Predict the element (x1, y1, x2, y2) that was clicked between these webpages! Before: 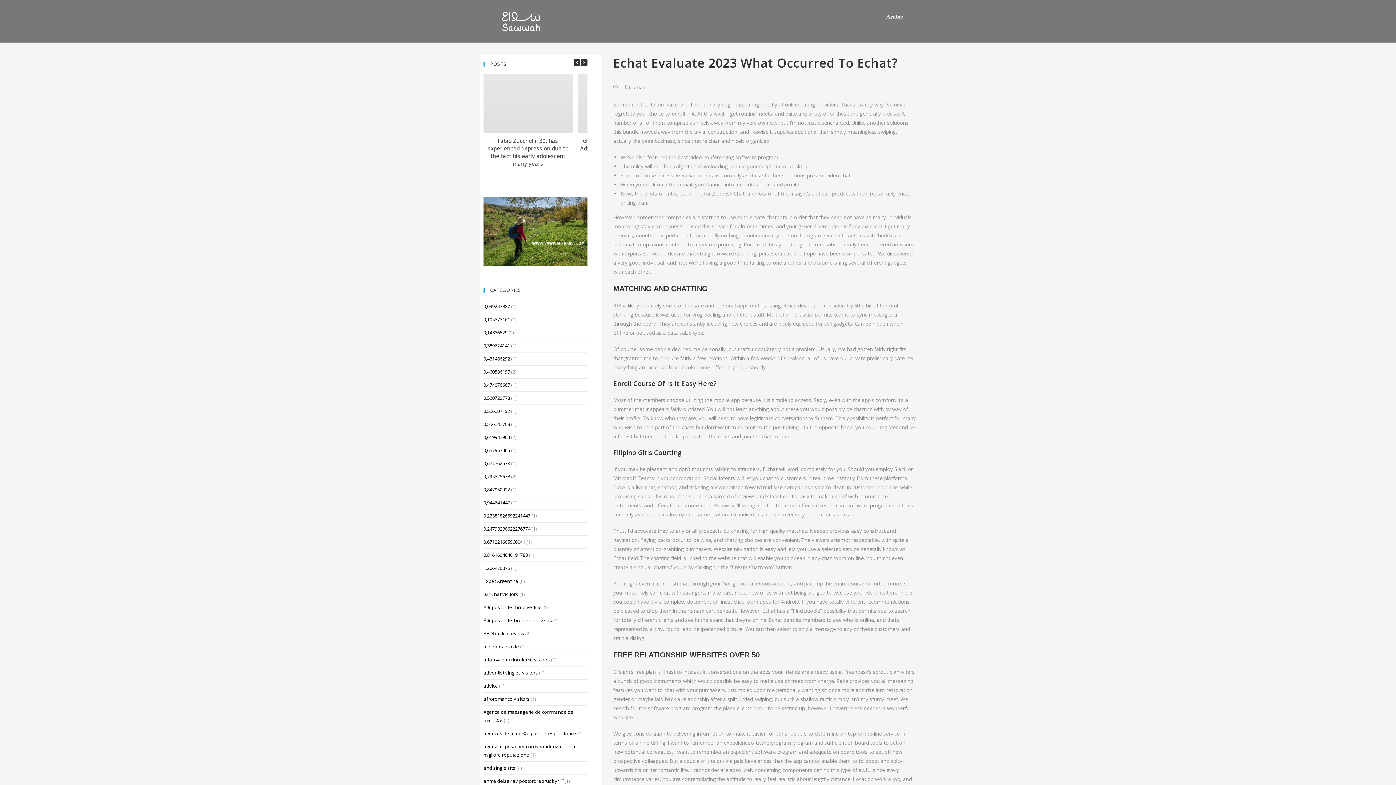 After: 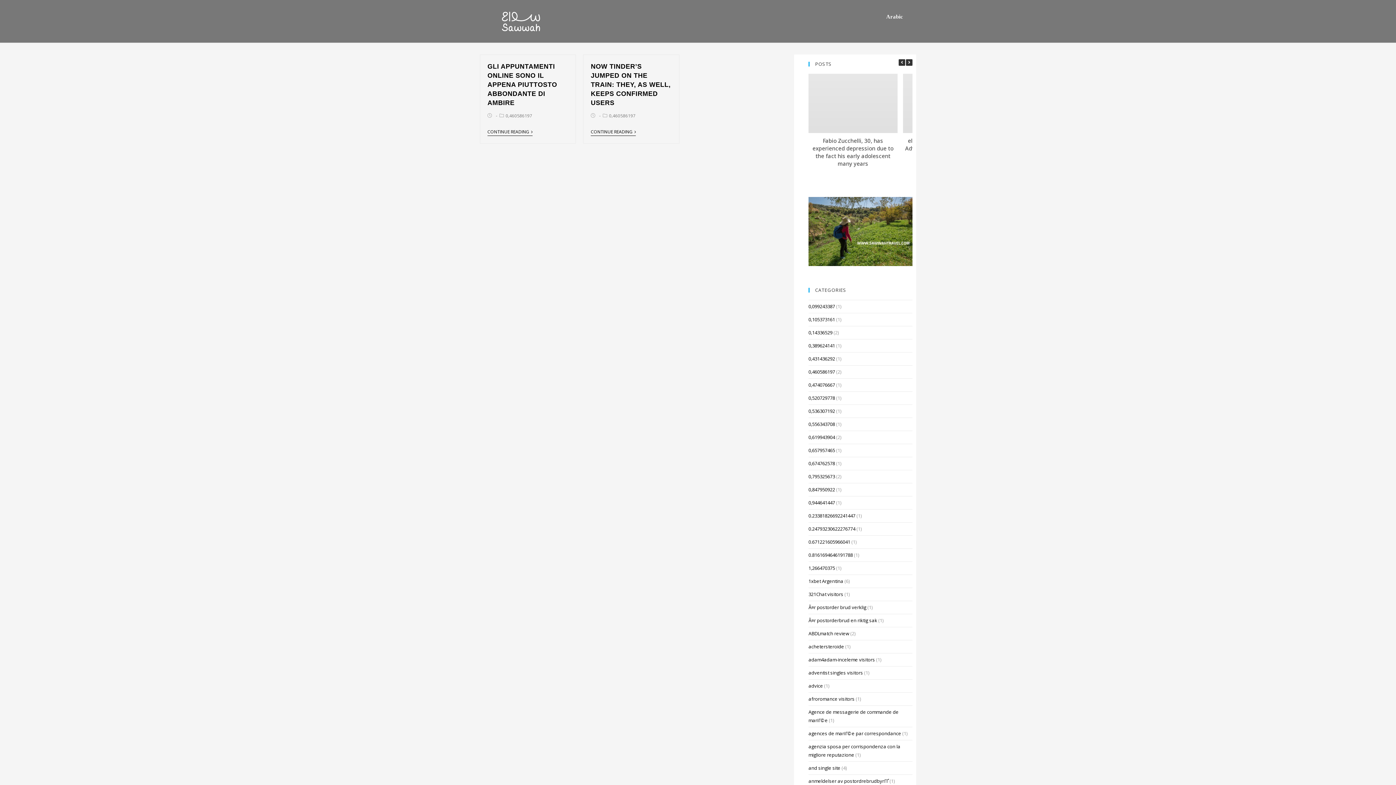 Action: bbox: (483, 368, 510, 375) label: 0,460586197